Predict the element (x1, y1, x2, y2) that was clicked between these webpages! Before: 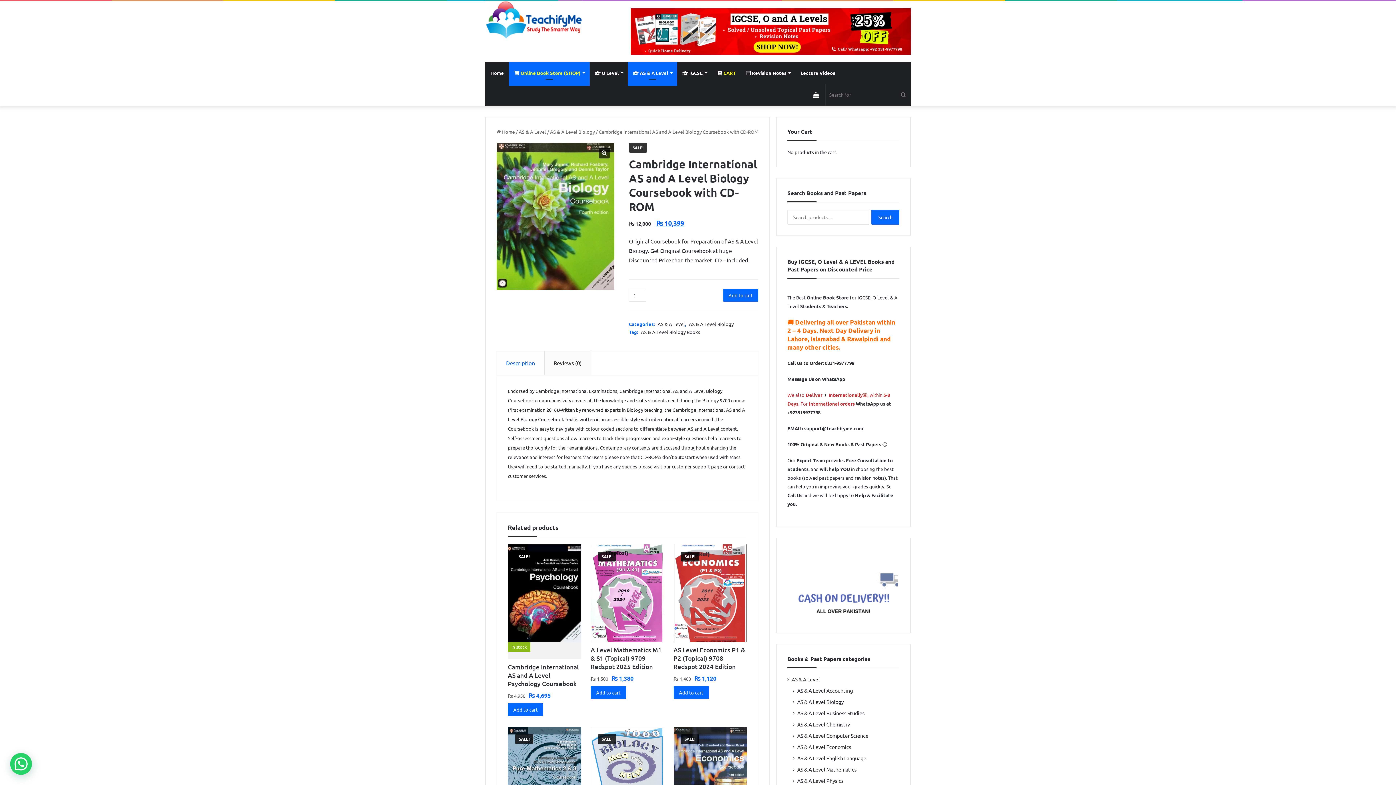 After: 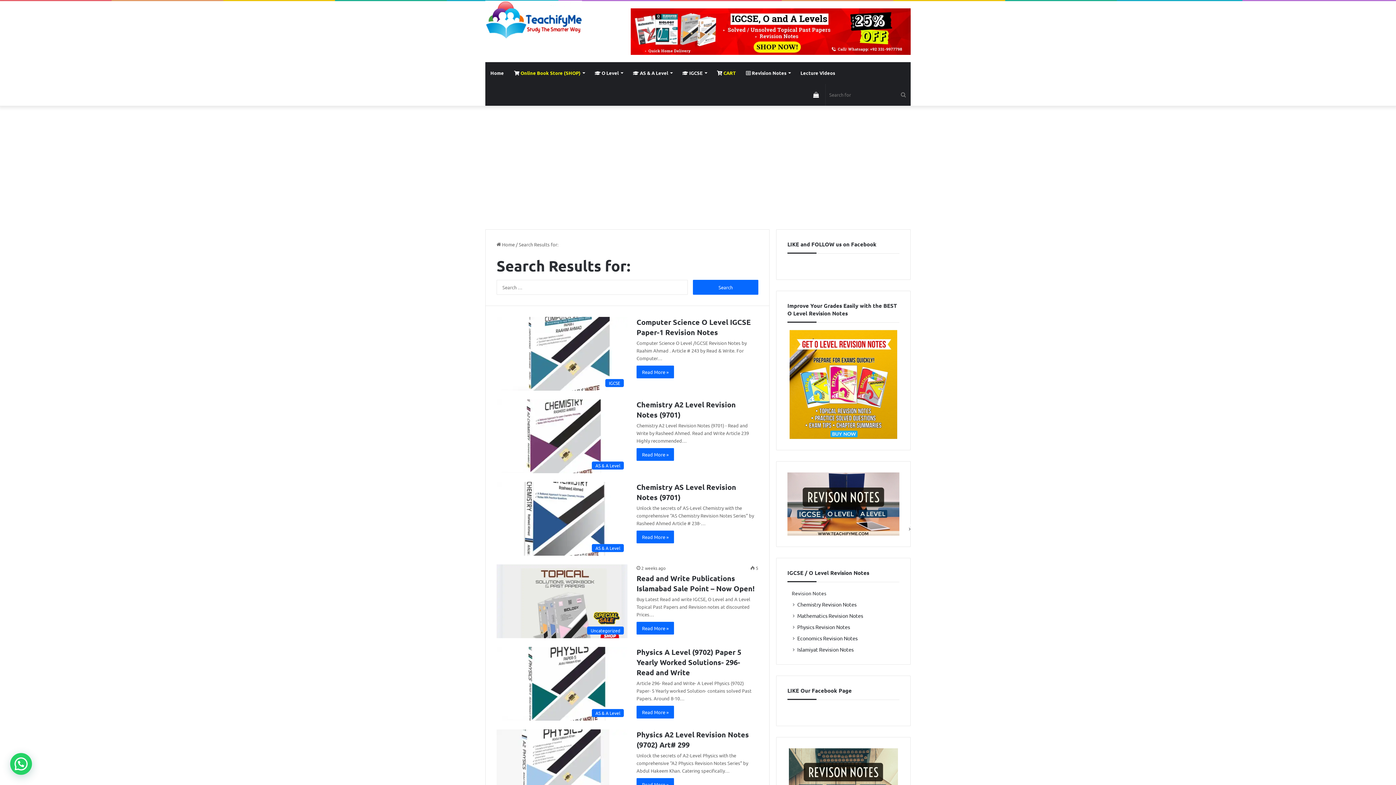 Action: label: Search for bbox: (896, 84, 910, 105)